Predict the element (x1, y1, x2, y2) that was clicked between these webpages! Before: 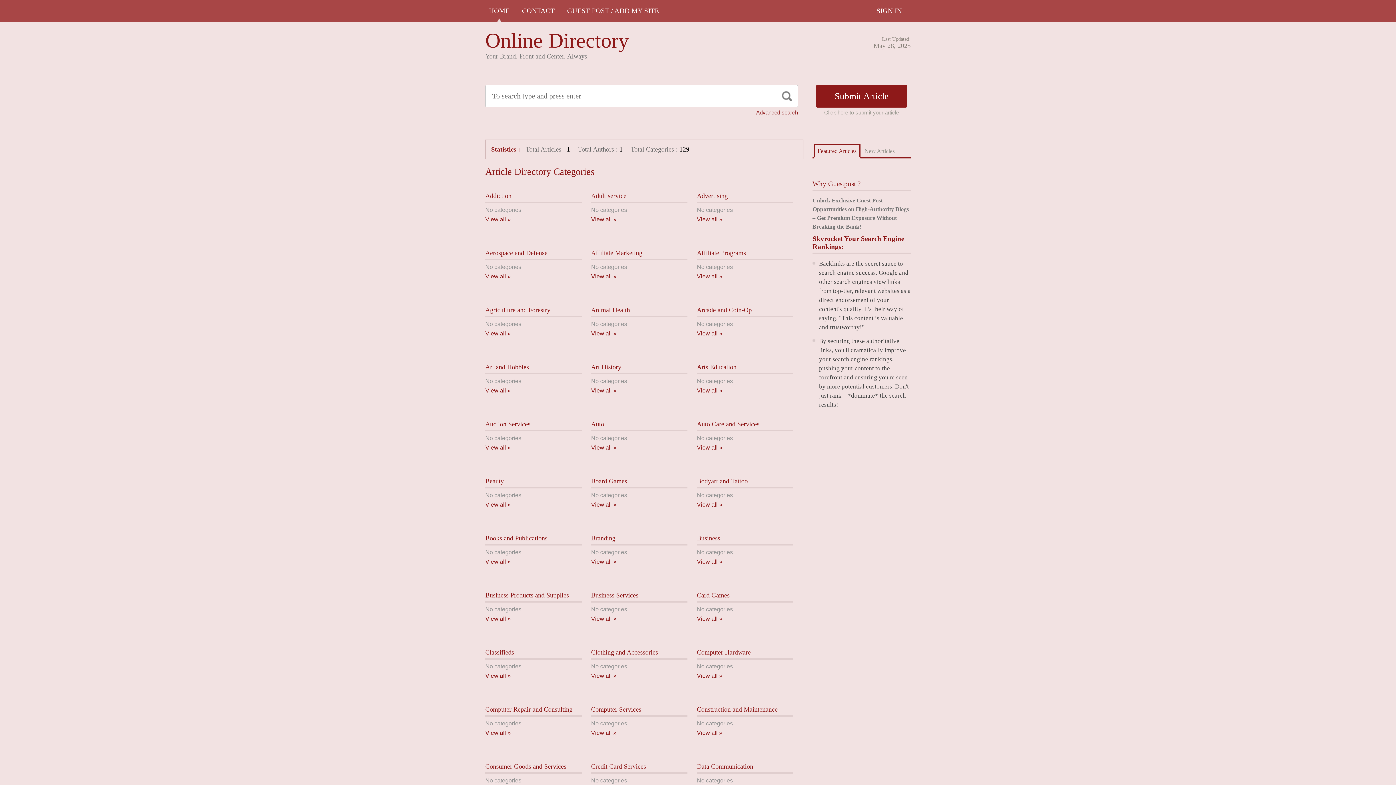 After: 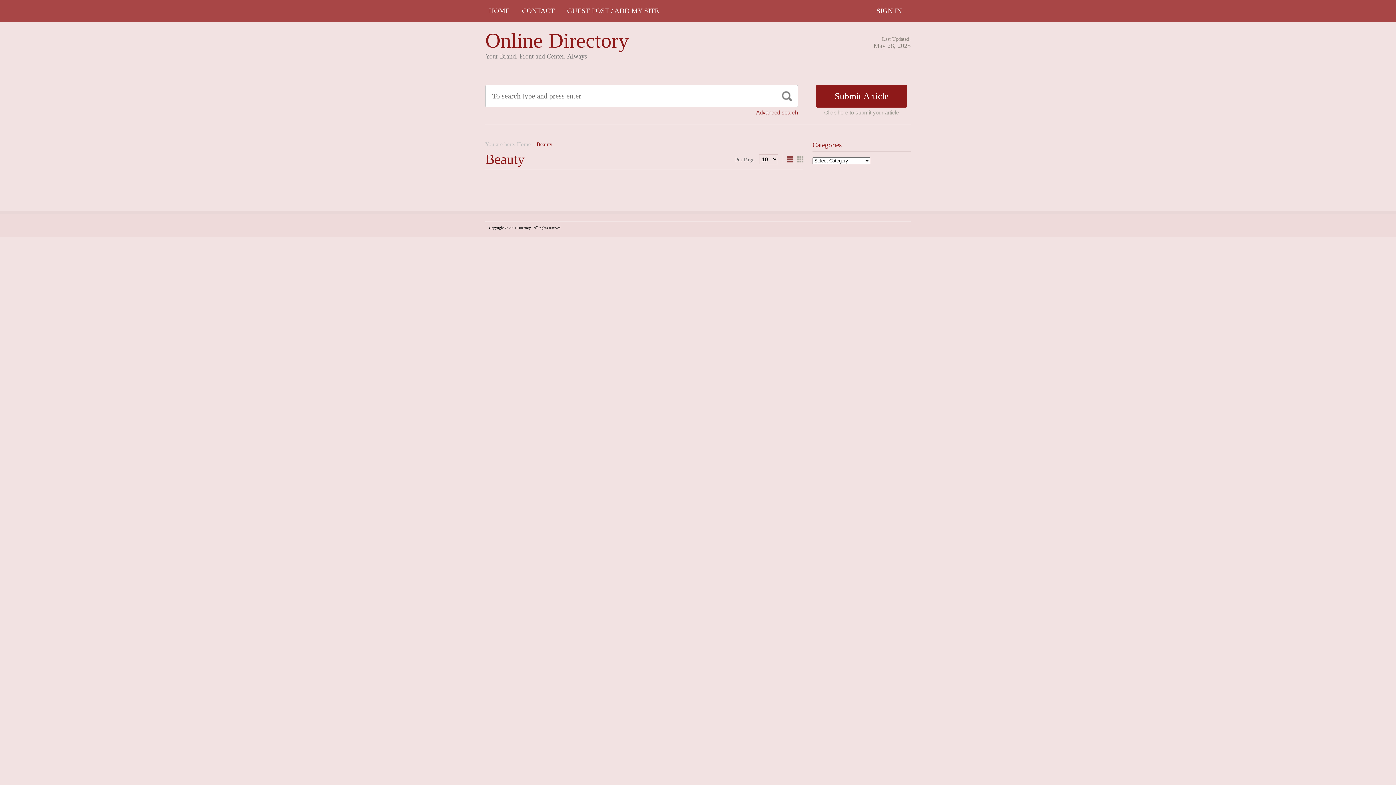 Action: bbox: (485, 477, 504, 485) label: Beauty